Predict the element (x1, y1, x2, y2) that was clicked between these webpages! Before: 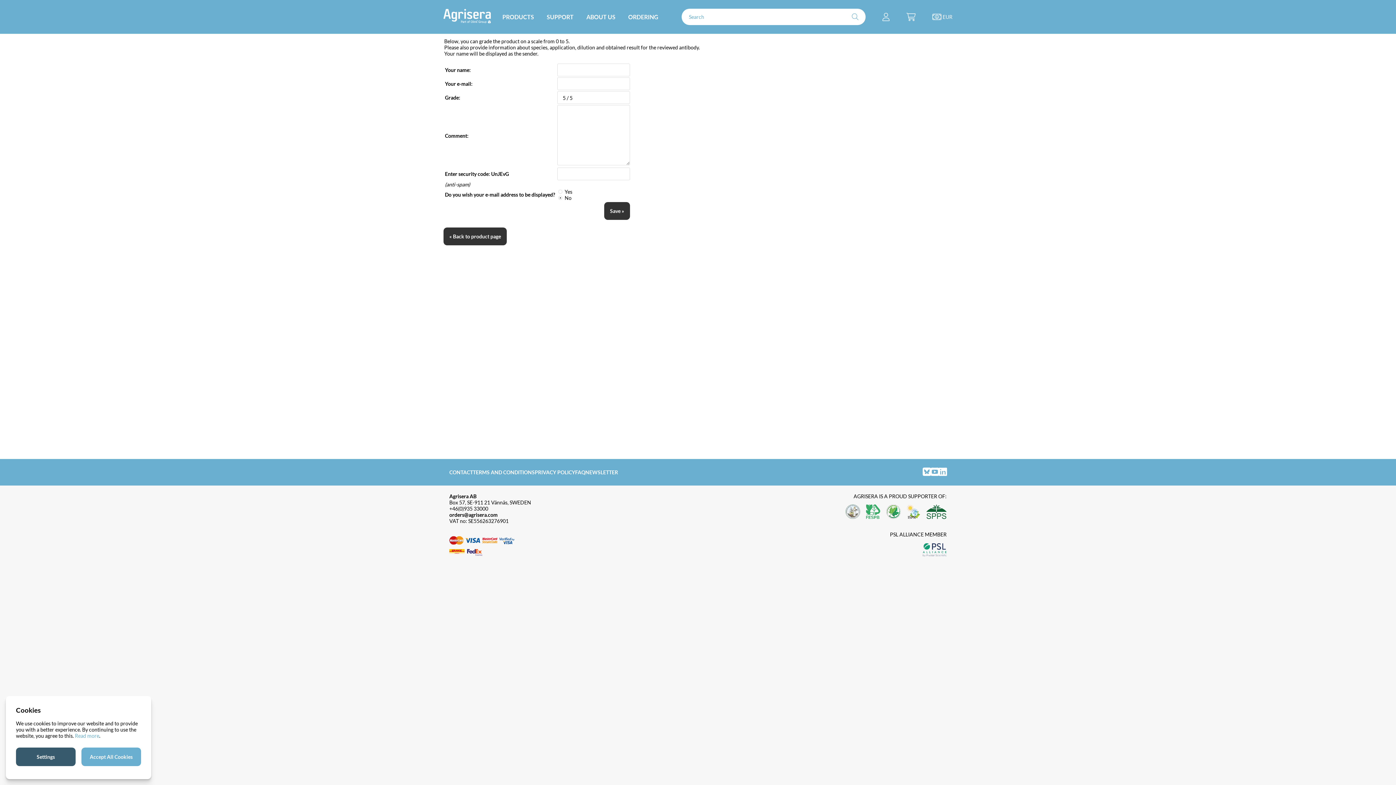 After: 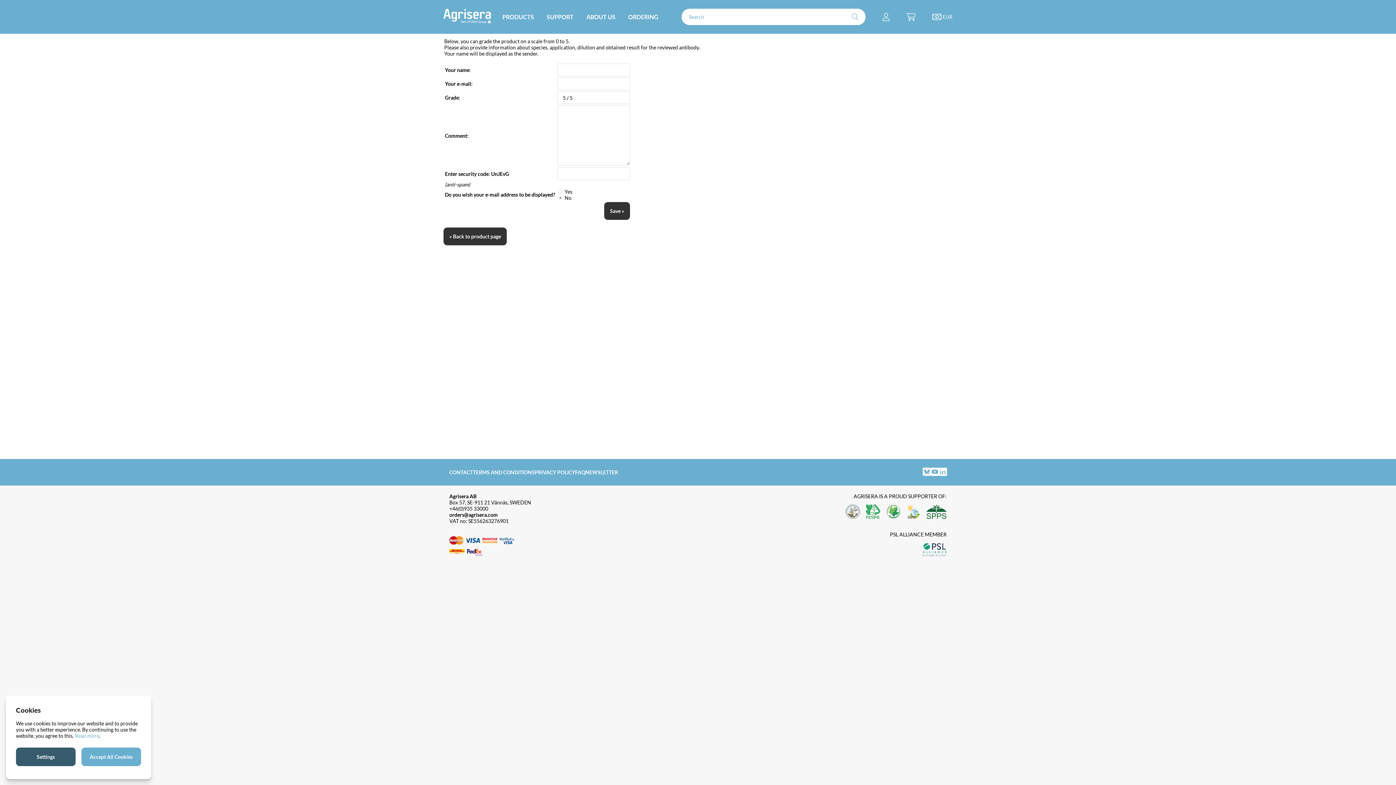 Action: bbox: (922, 468, 930, 477)